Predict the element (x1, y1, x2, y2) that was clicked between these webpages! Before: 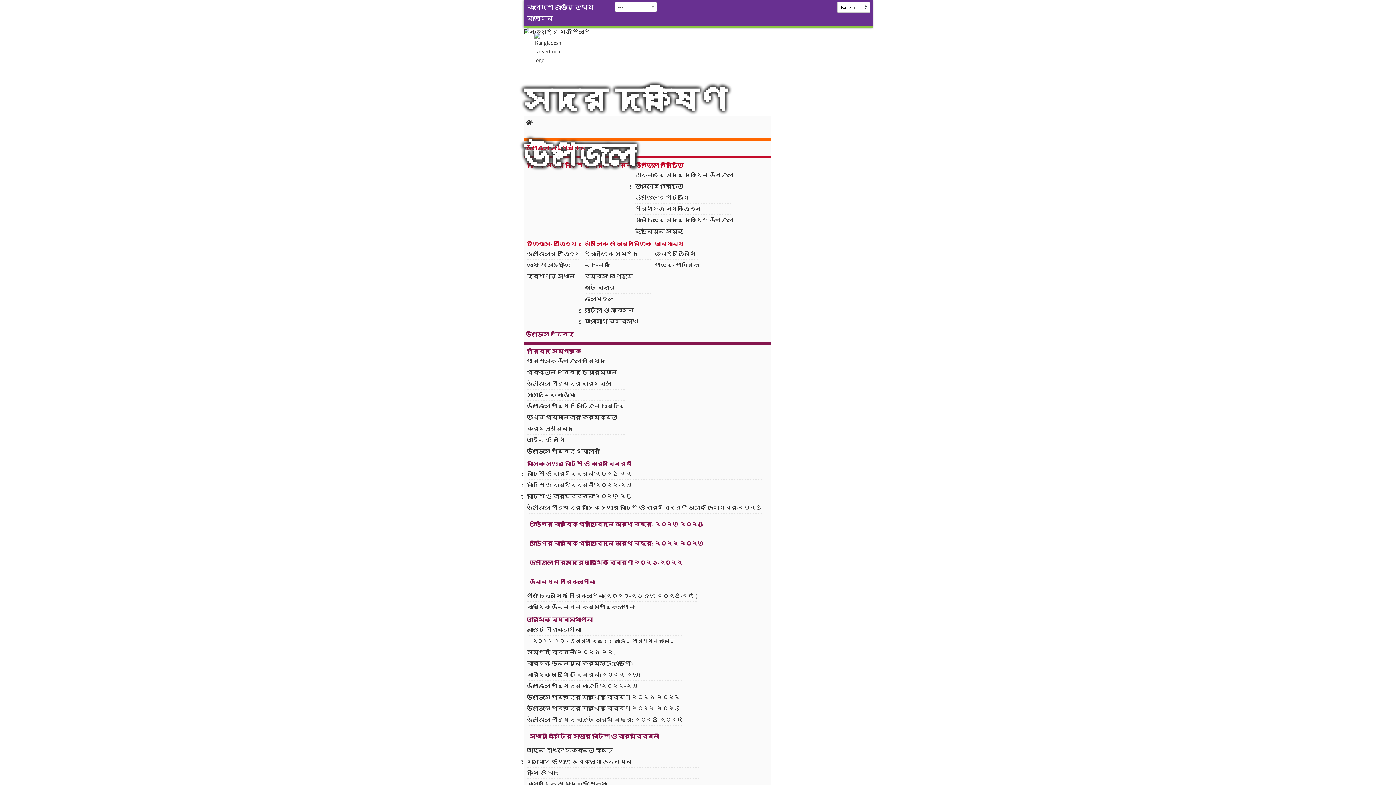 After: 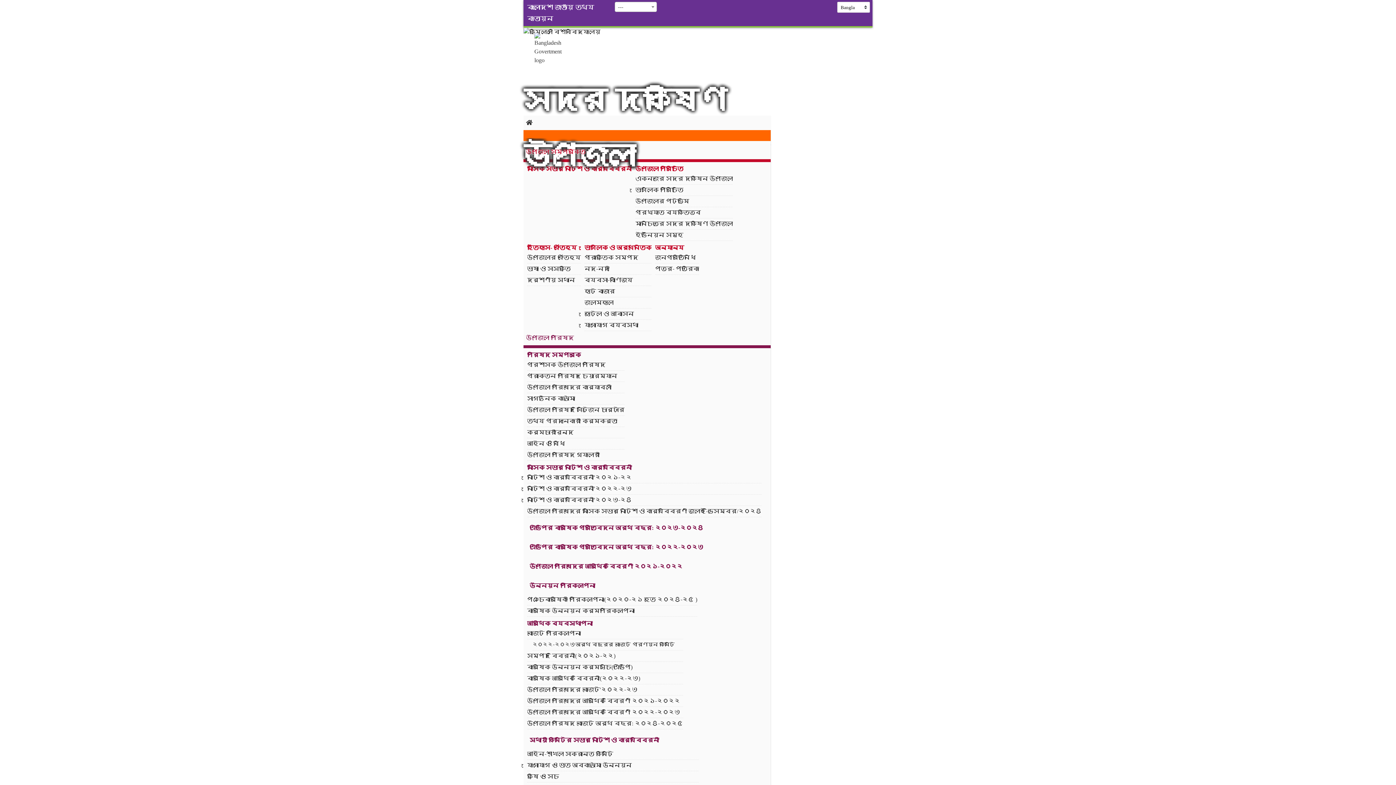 Action: bbox: (523, 130, 770, 138)